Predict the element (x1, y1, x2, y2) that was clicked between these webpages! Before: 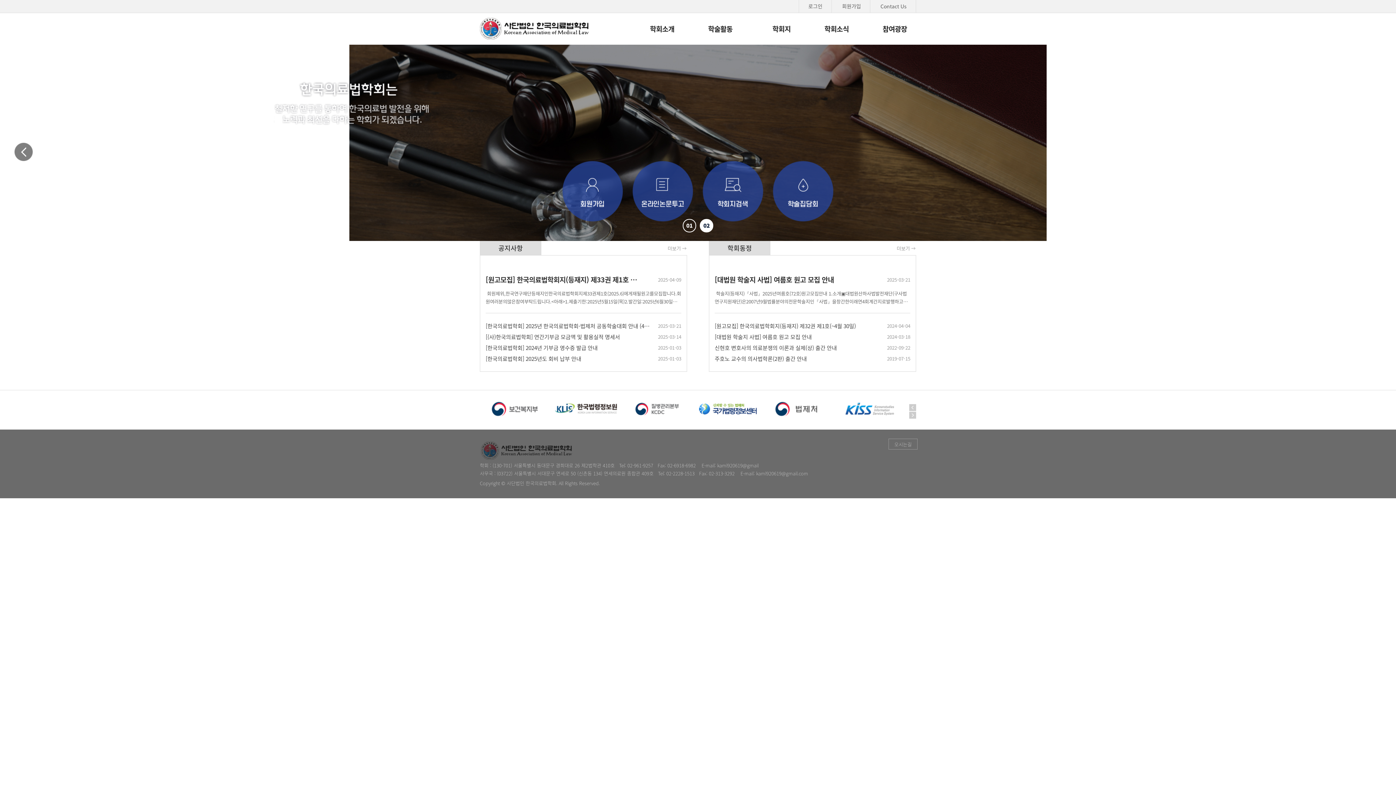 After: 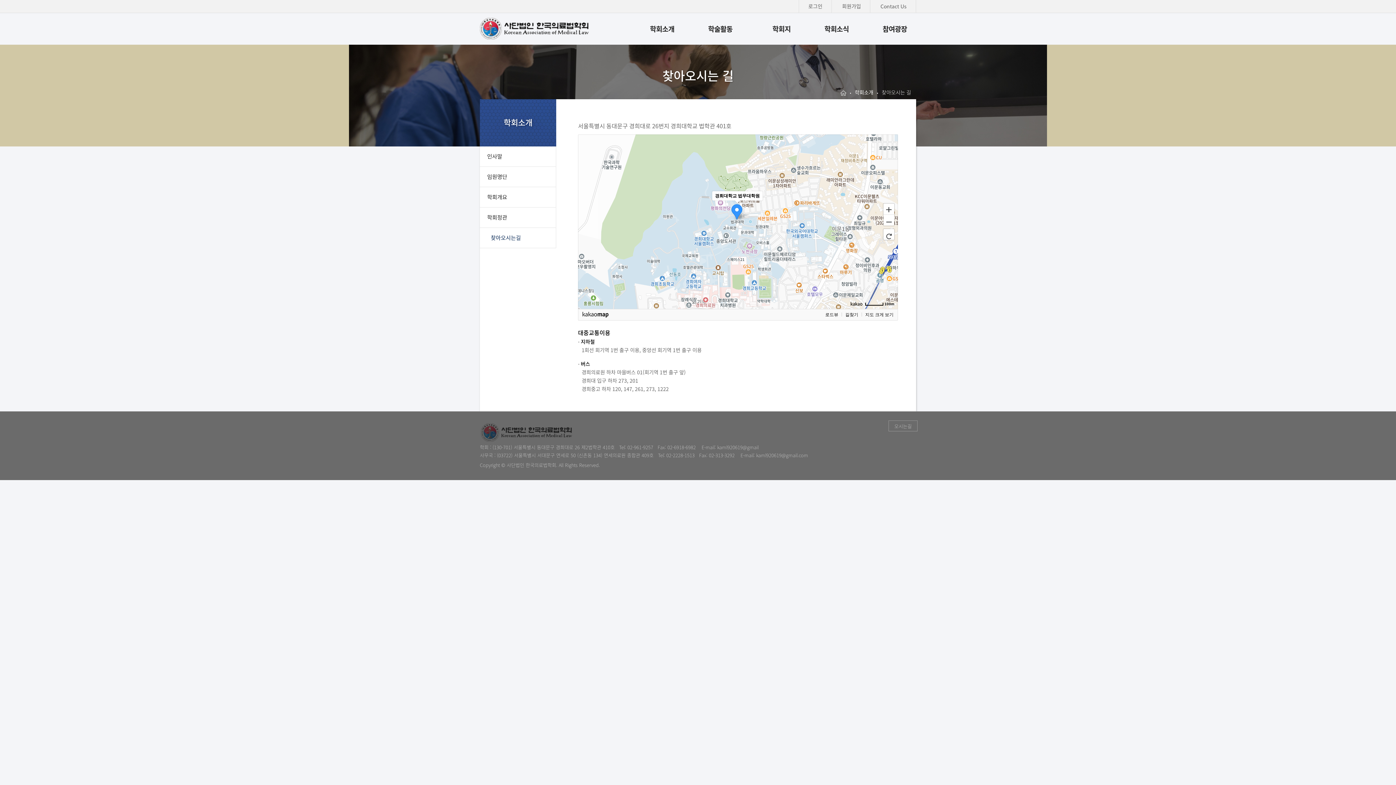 Action: bbox: (888, 438, 917, 449) label: 오시는길